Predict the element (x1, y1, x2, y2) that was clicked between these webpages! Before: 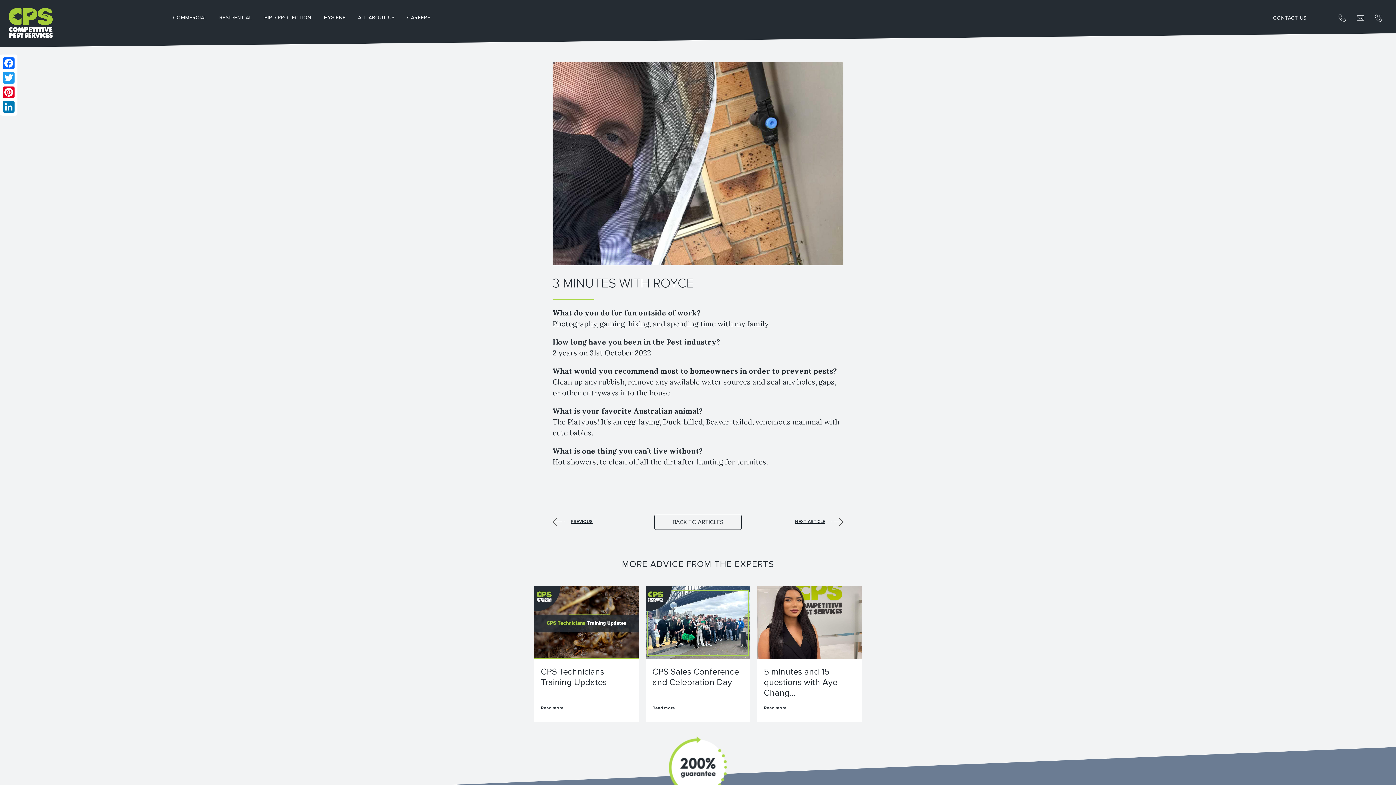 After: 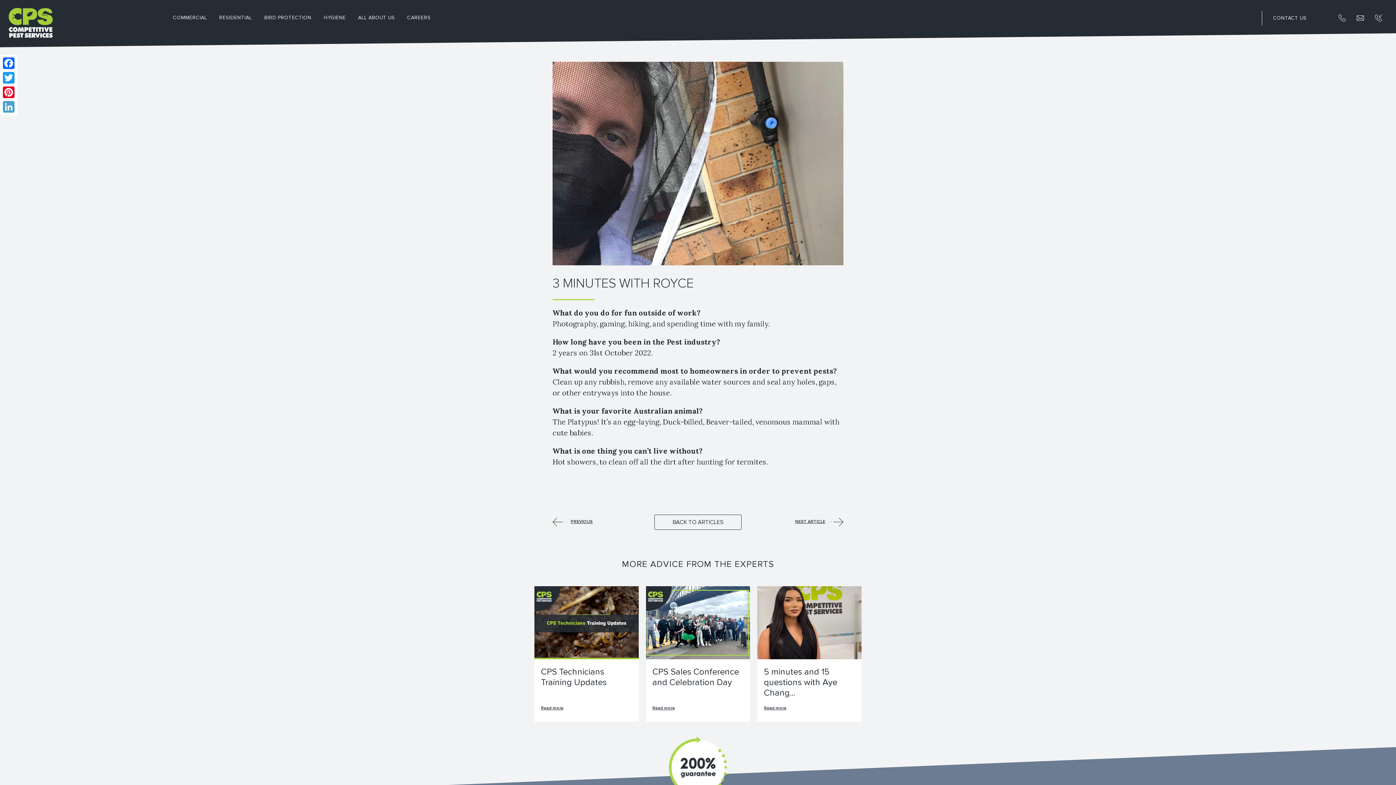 Action: label: LinkedIn bbox: (1, 99, 16, 114)